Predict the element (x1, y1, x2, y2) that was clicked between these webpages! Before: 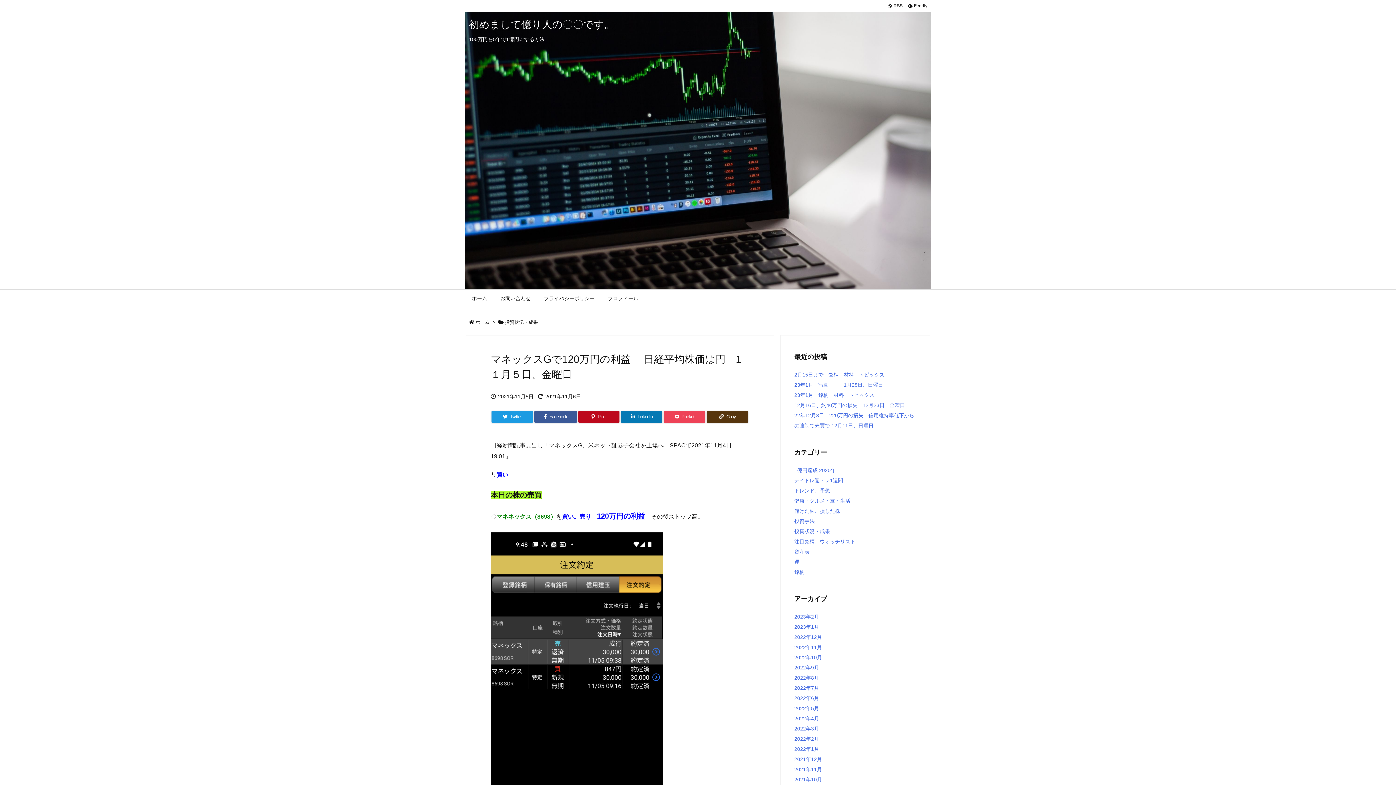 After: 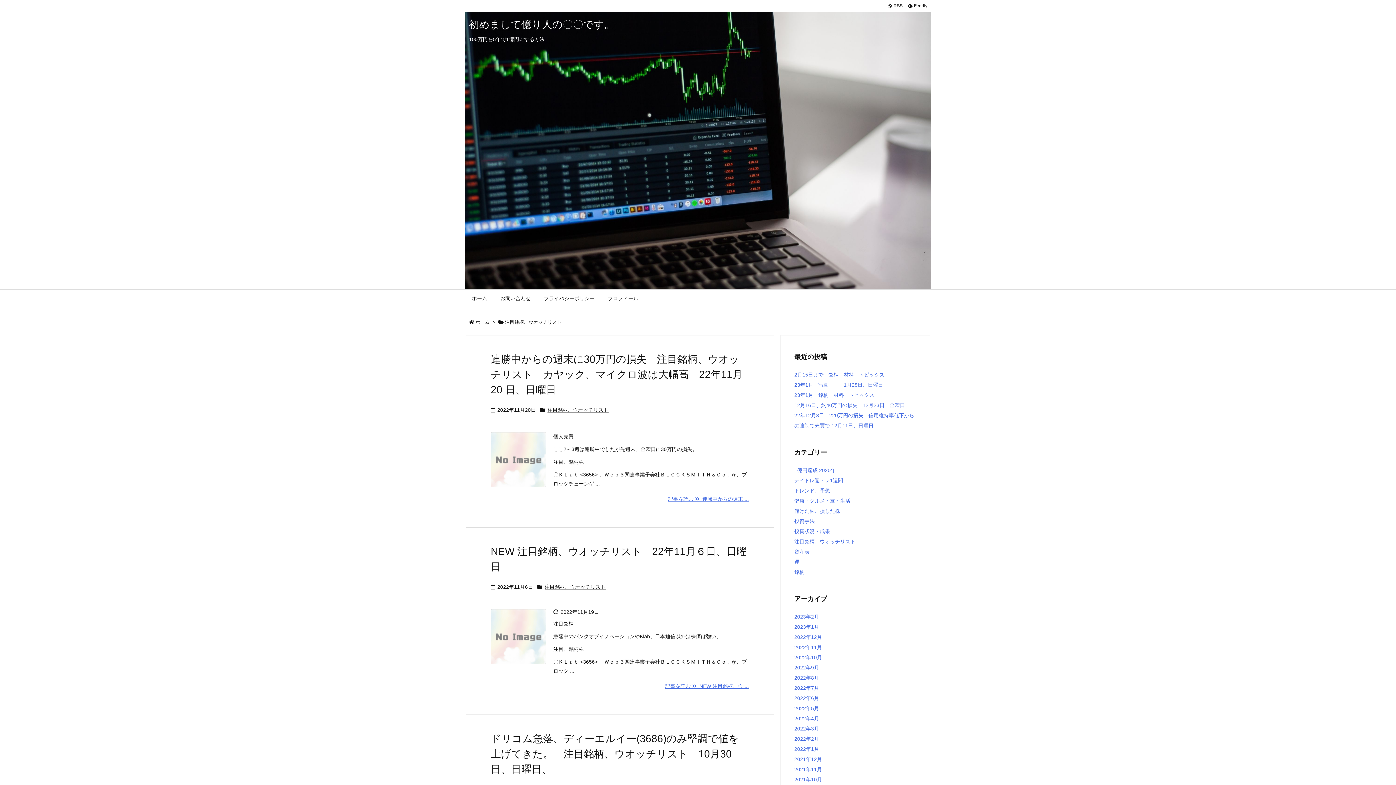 Action: label: 注目銘柄、ウオッチリスト bbox: (794, 538, 855, 544)